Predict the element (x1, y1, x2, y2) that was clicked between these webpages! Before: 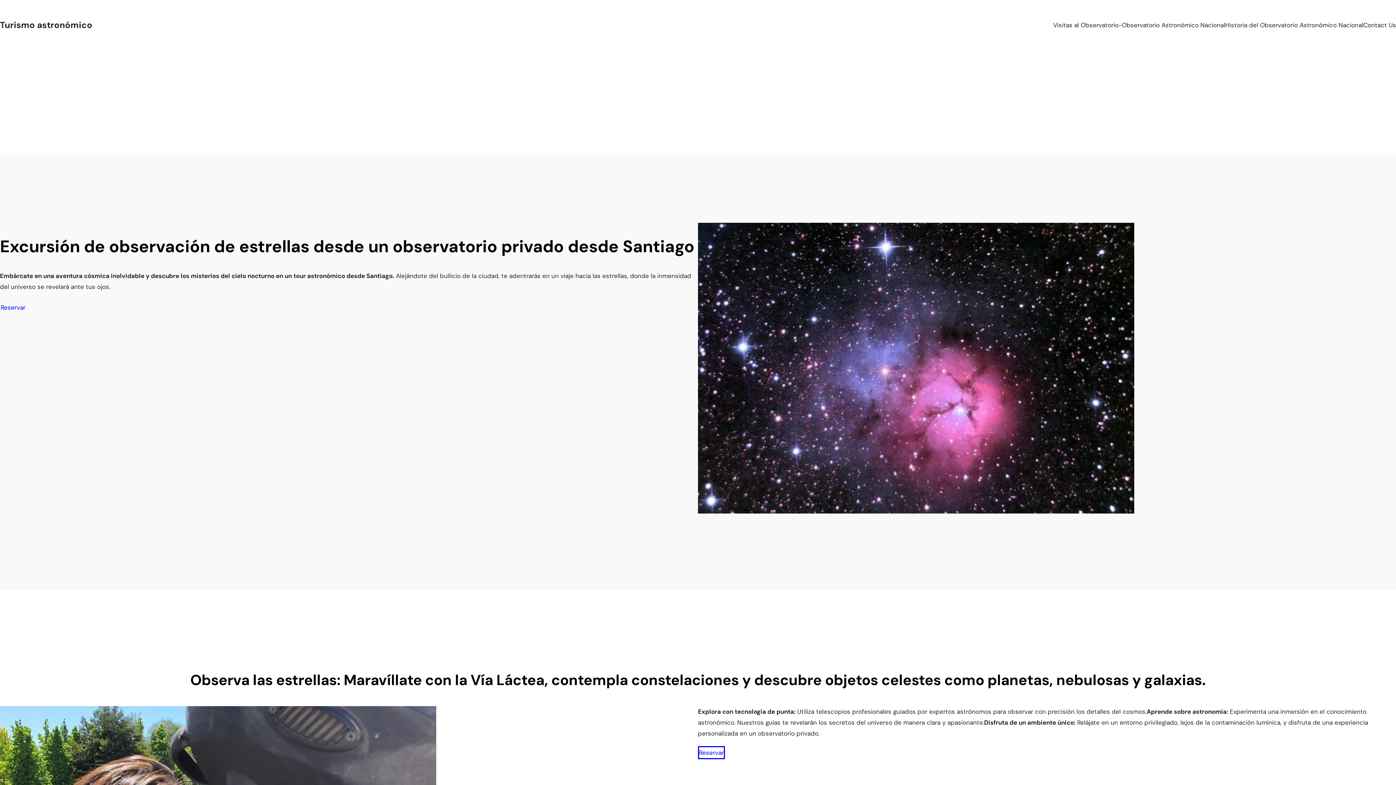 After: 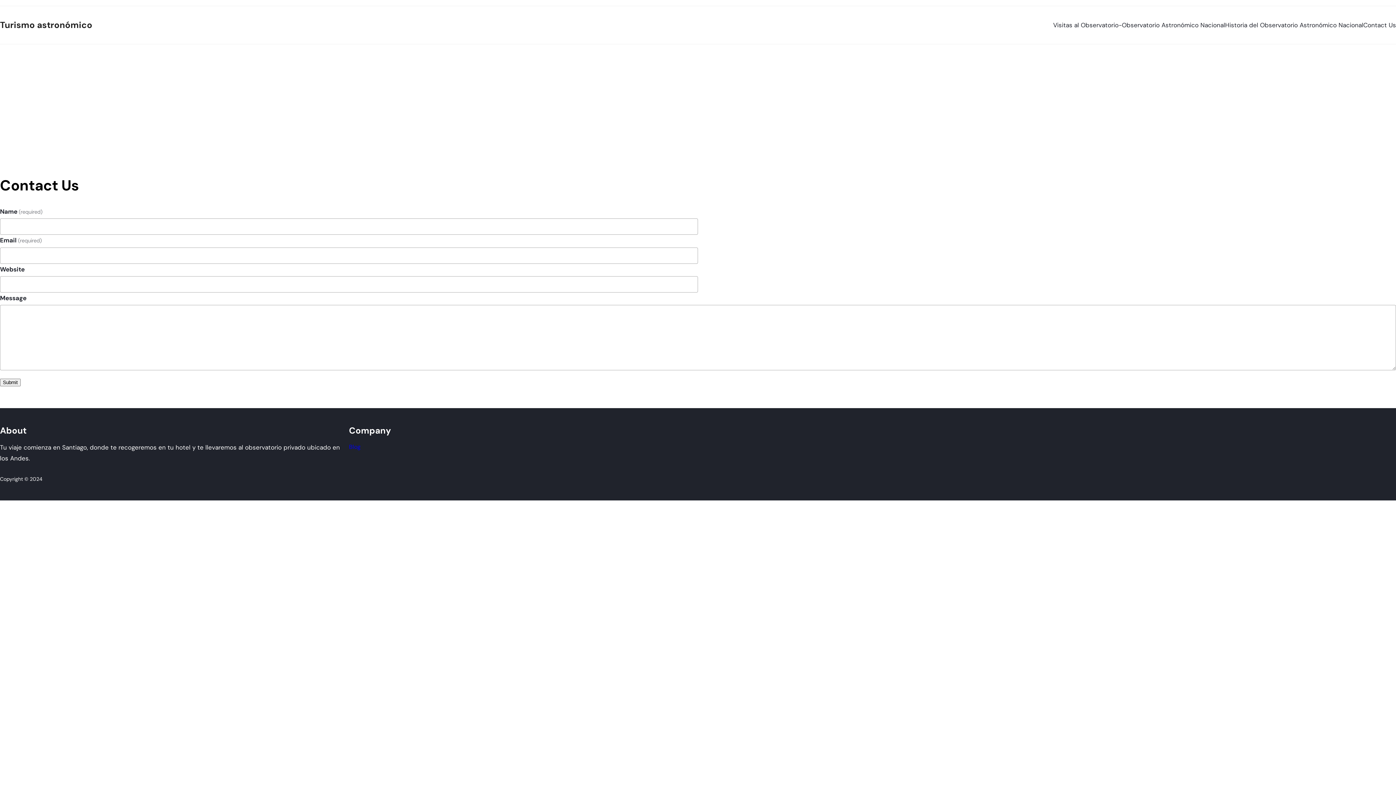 Action: label: Contact Us bbox: (1363, 15, 1396, 34)